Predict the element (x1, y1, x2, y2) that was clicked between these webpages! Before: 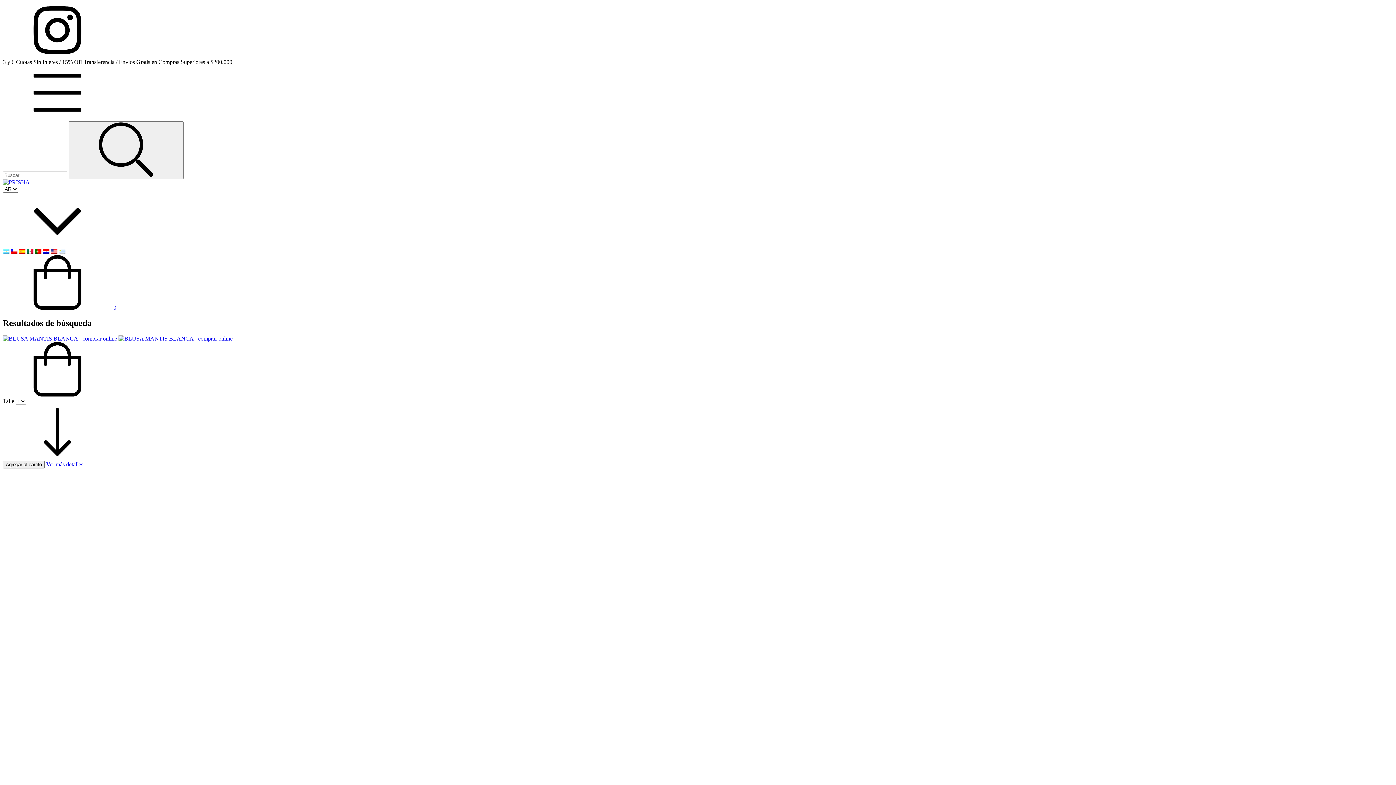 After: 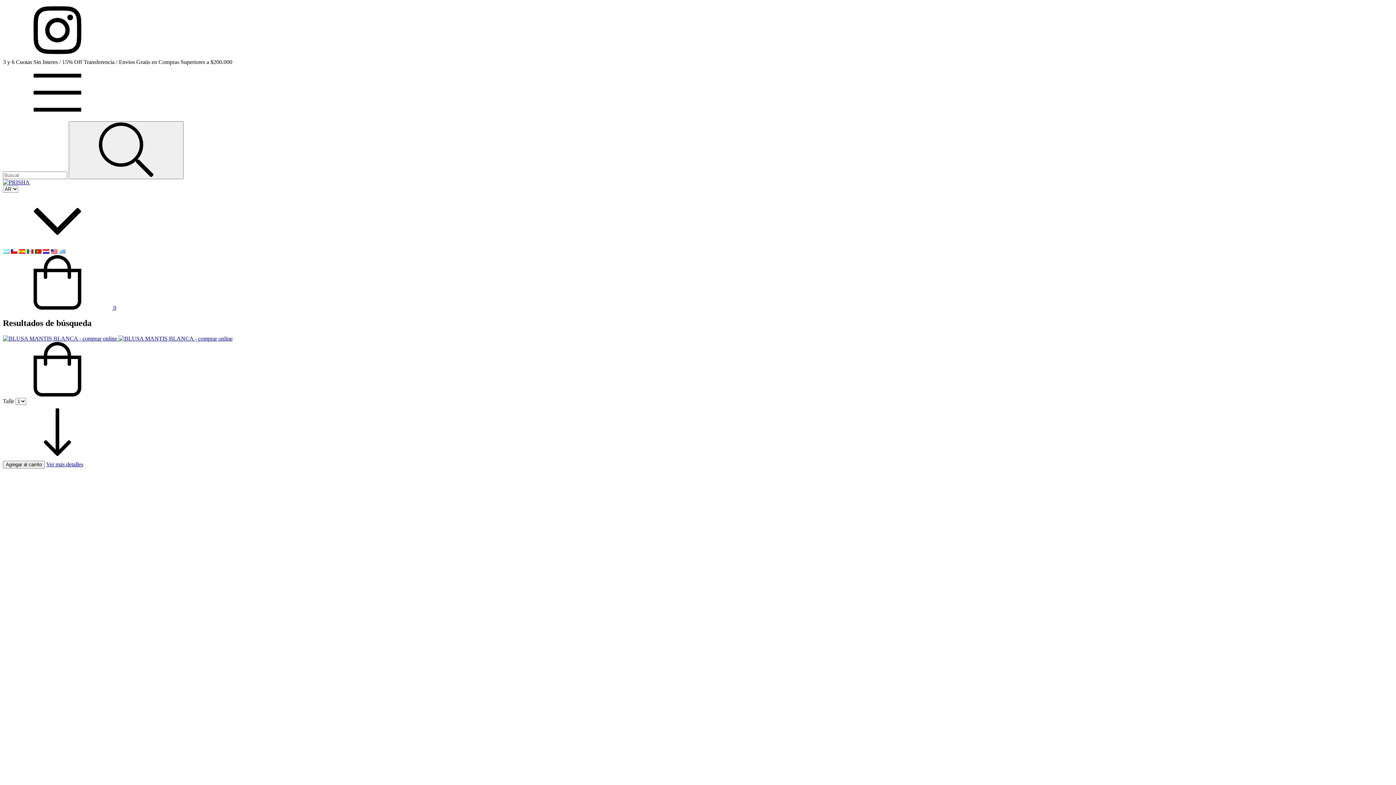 Action: label: Menú bbox: (2, 114, 112, 121)